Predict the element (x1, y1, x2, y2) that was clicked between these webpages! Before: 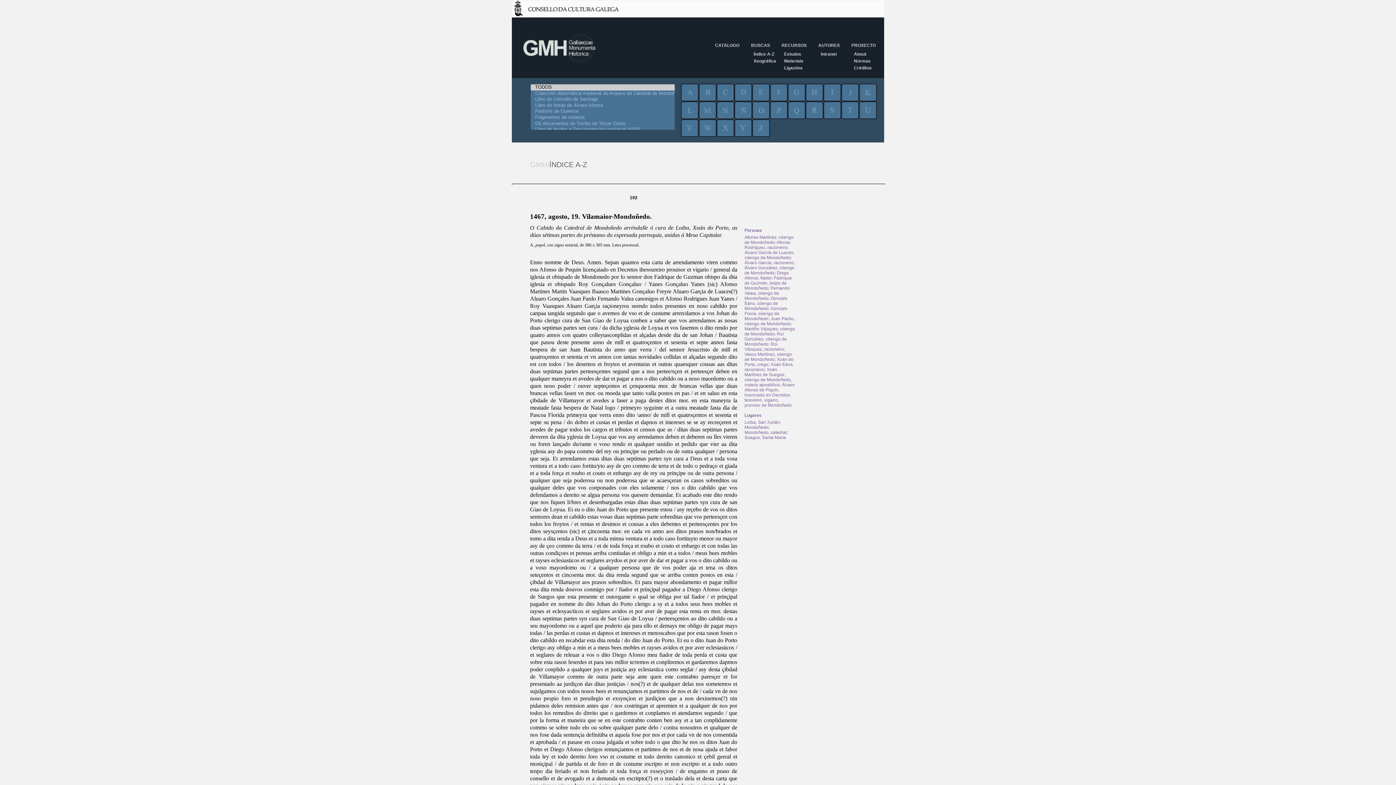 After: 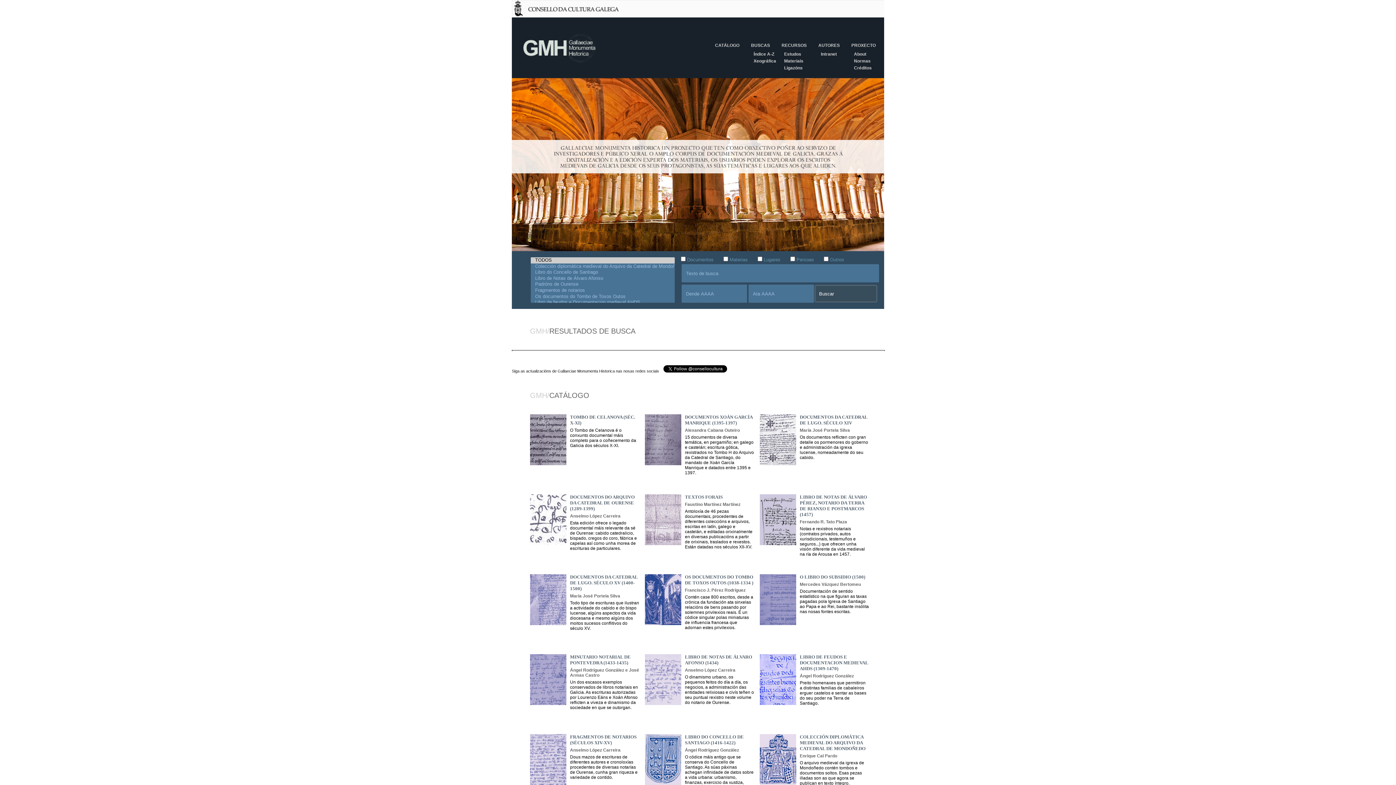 Action: bbox: (512, 74, 702, 79)